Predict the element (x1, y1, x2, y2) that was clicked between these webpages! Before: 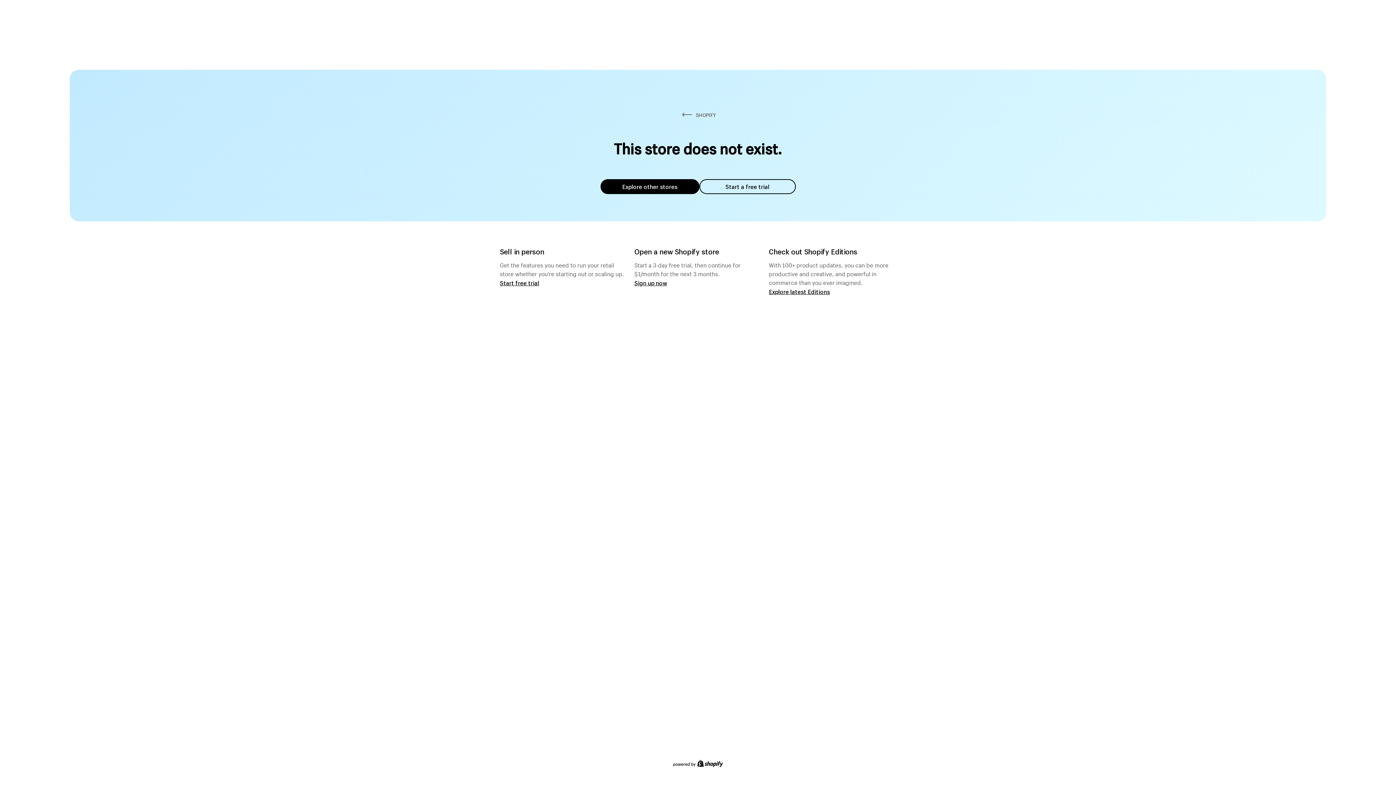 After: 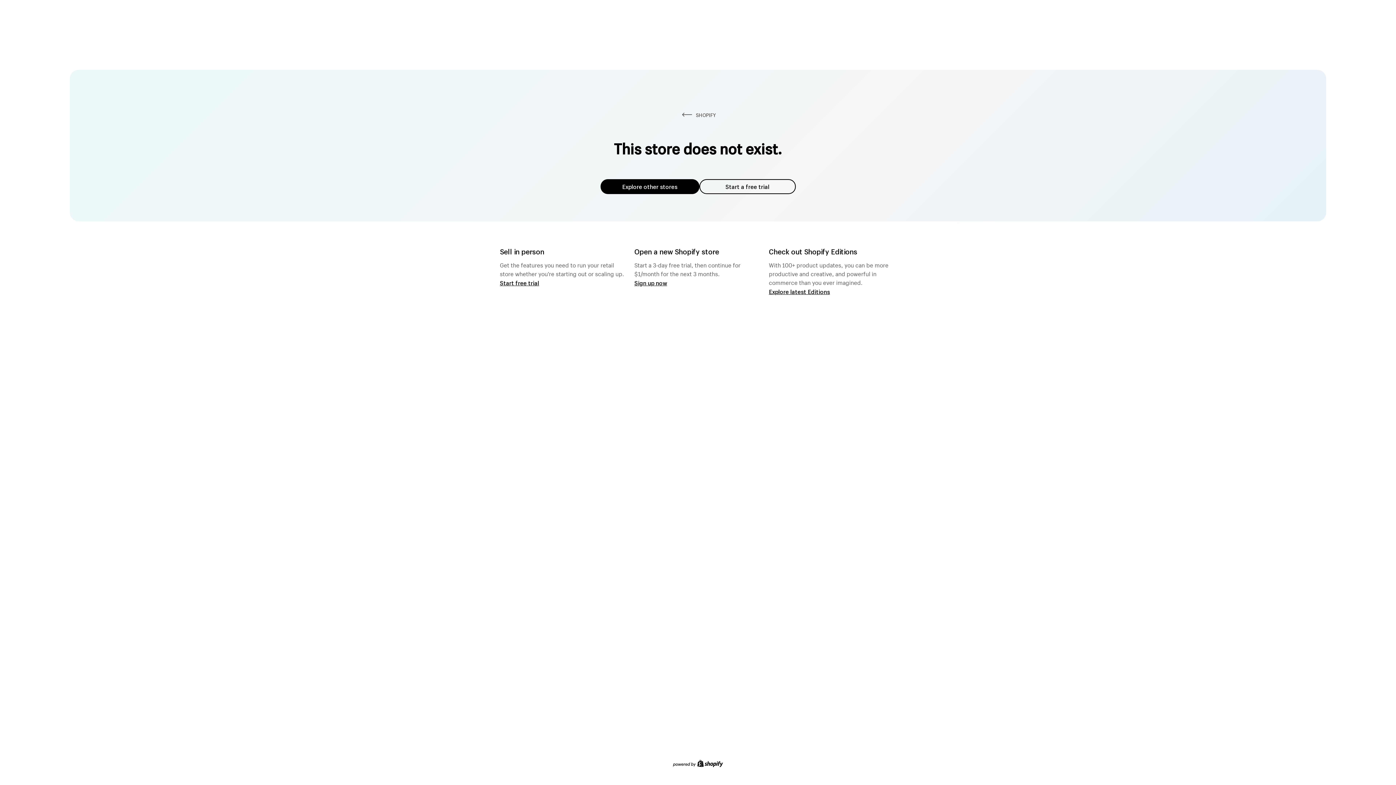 Action: label: Explore other stores bbox: (600, 179, 699, 194)